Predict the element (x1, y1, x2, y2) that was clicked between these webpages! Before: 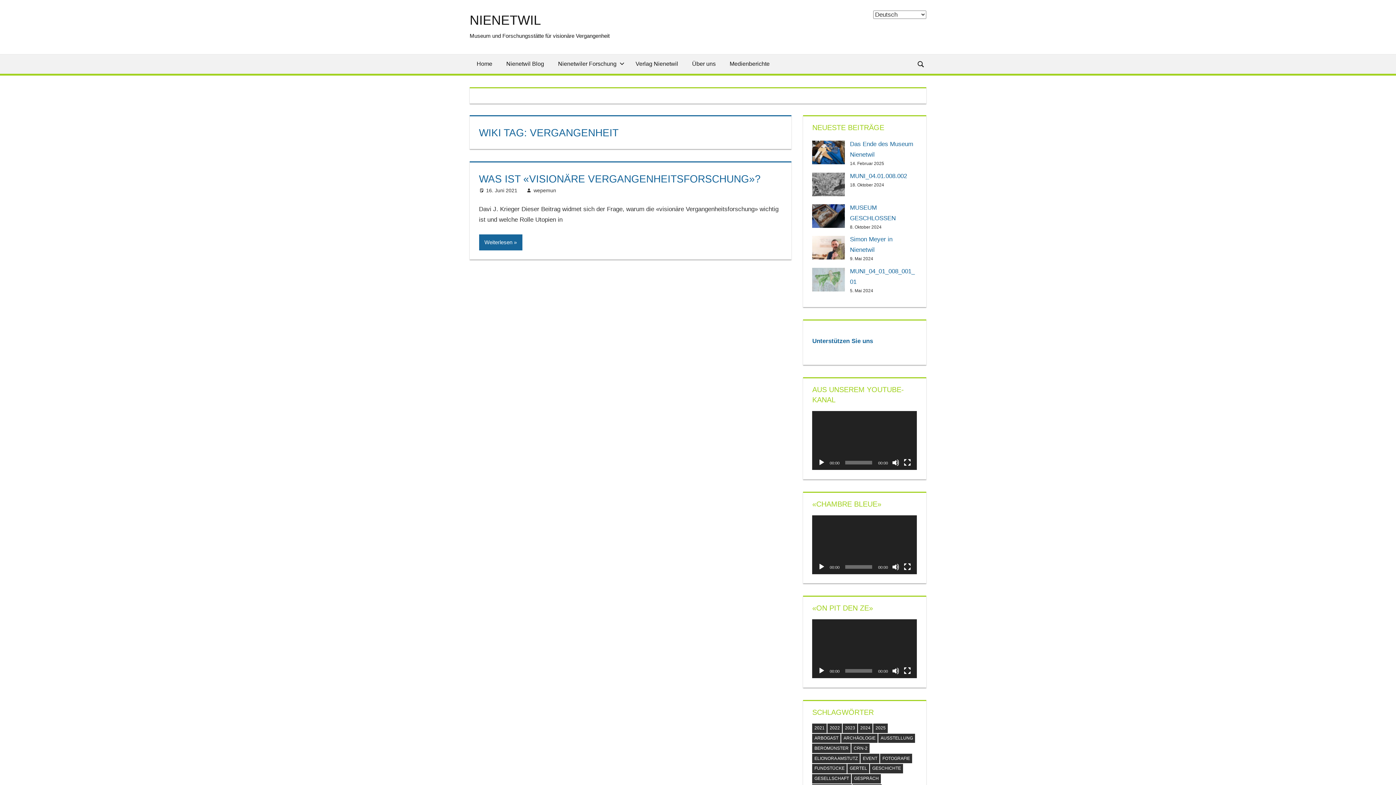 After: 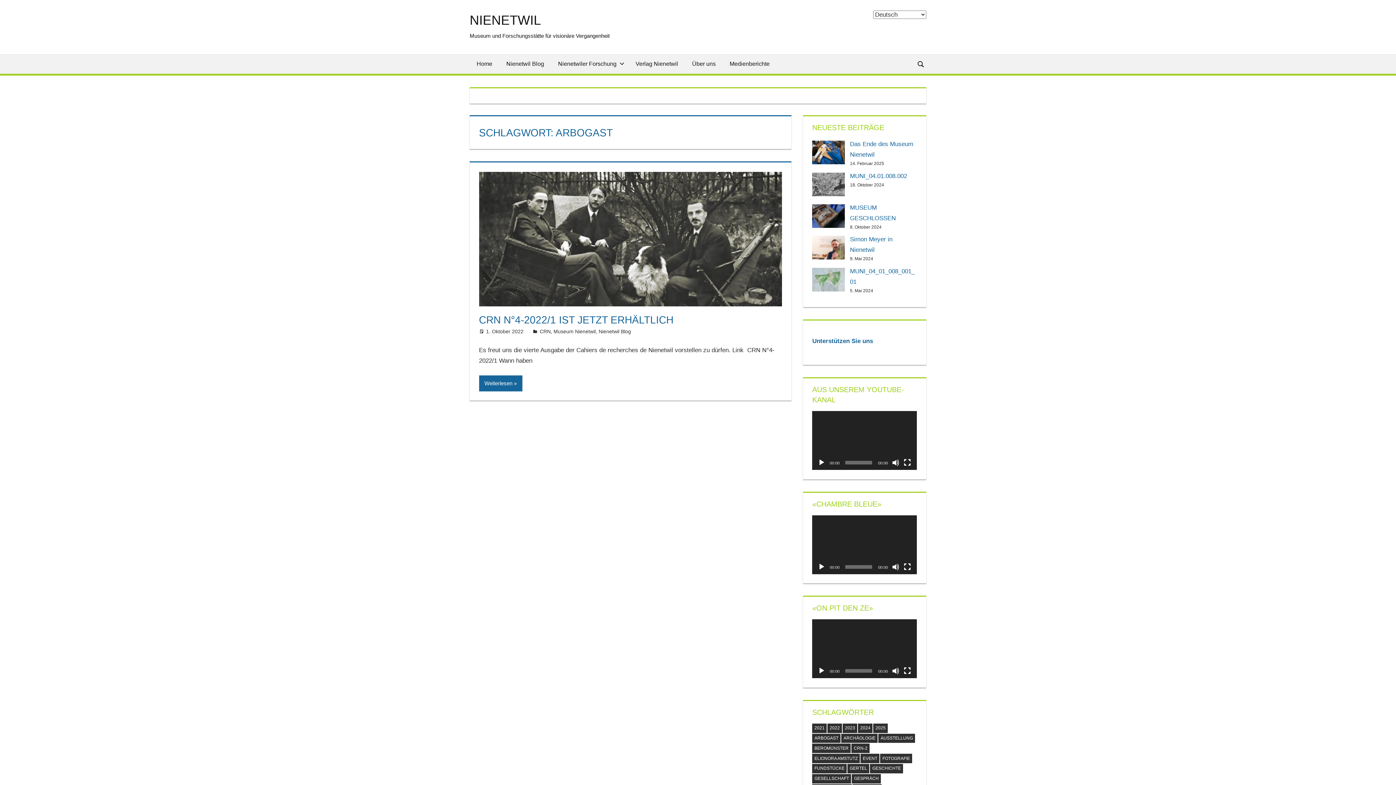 Action: bbox: (812, 734, 840, 743) label: Arbogast (1 Eintrag)